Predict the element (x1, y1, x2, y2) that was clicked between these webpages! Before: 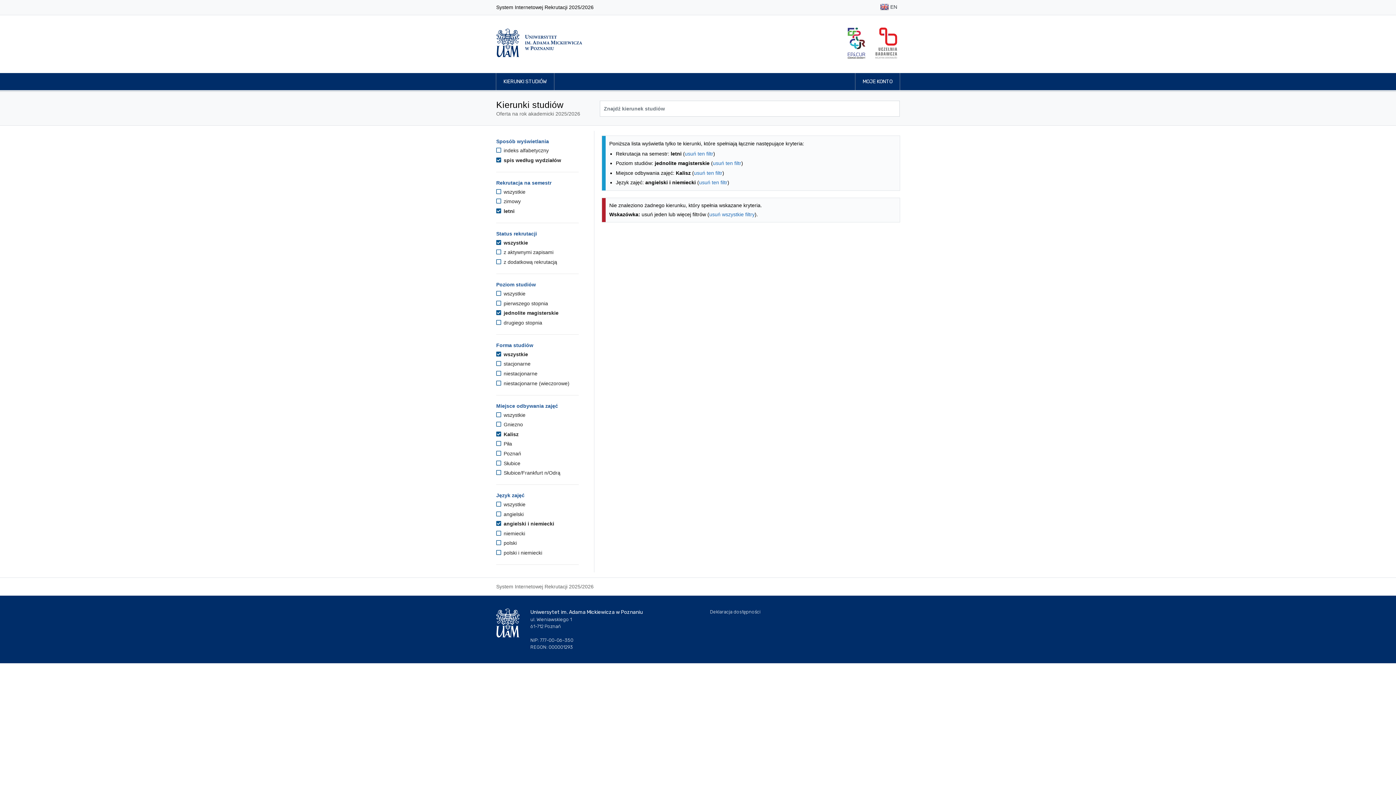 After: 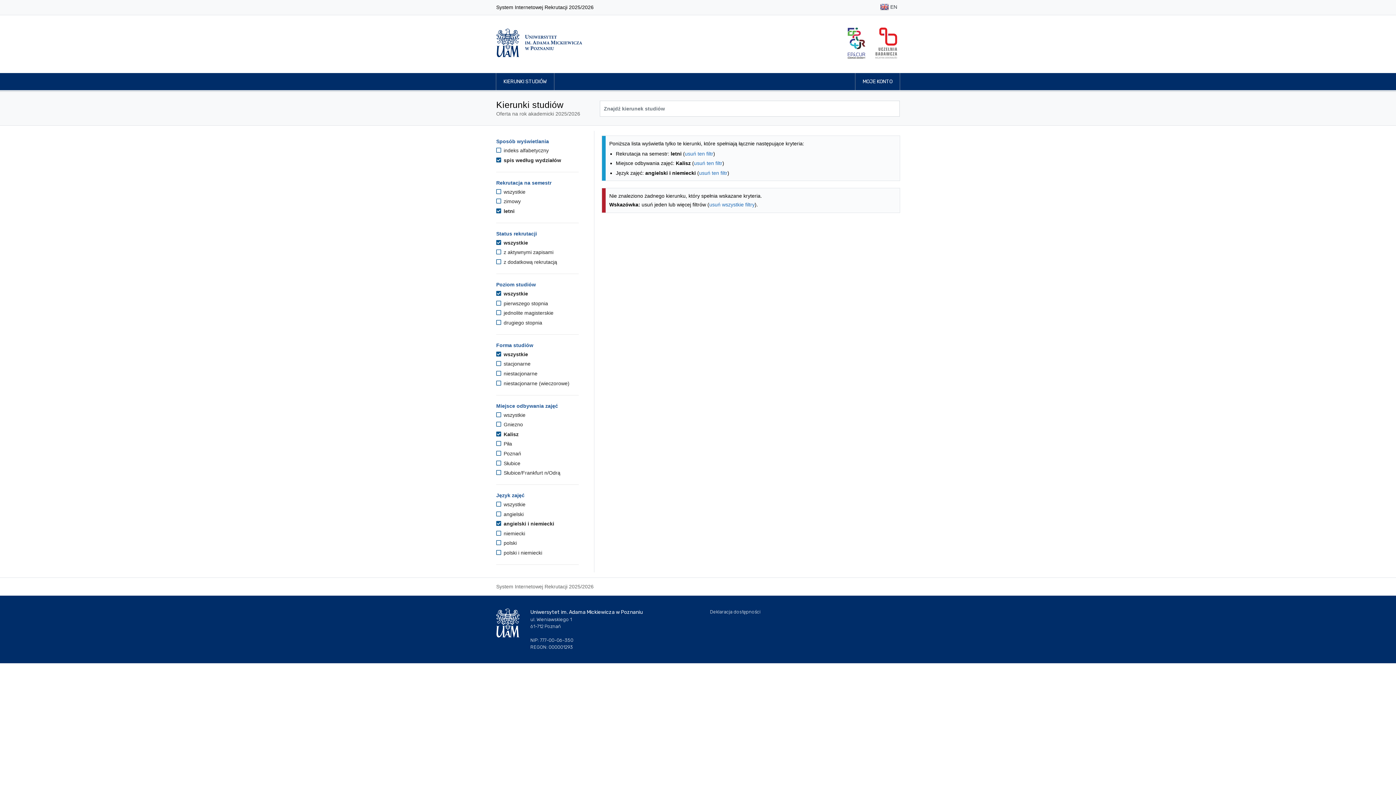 Action: label:  wszystkie bbox: (496, 290, 525, 296)